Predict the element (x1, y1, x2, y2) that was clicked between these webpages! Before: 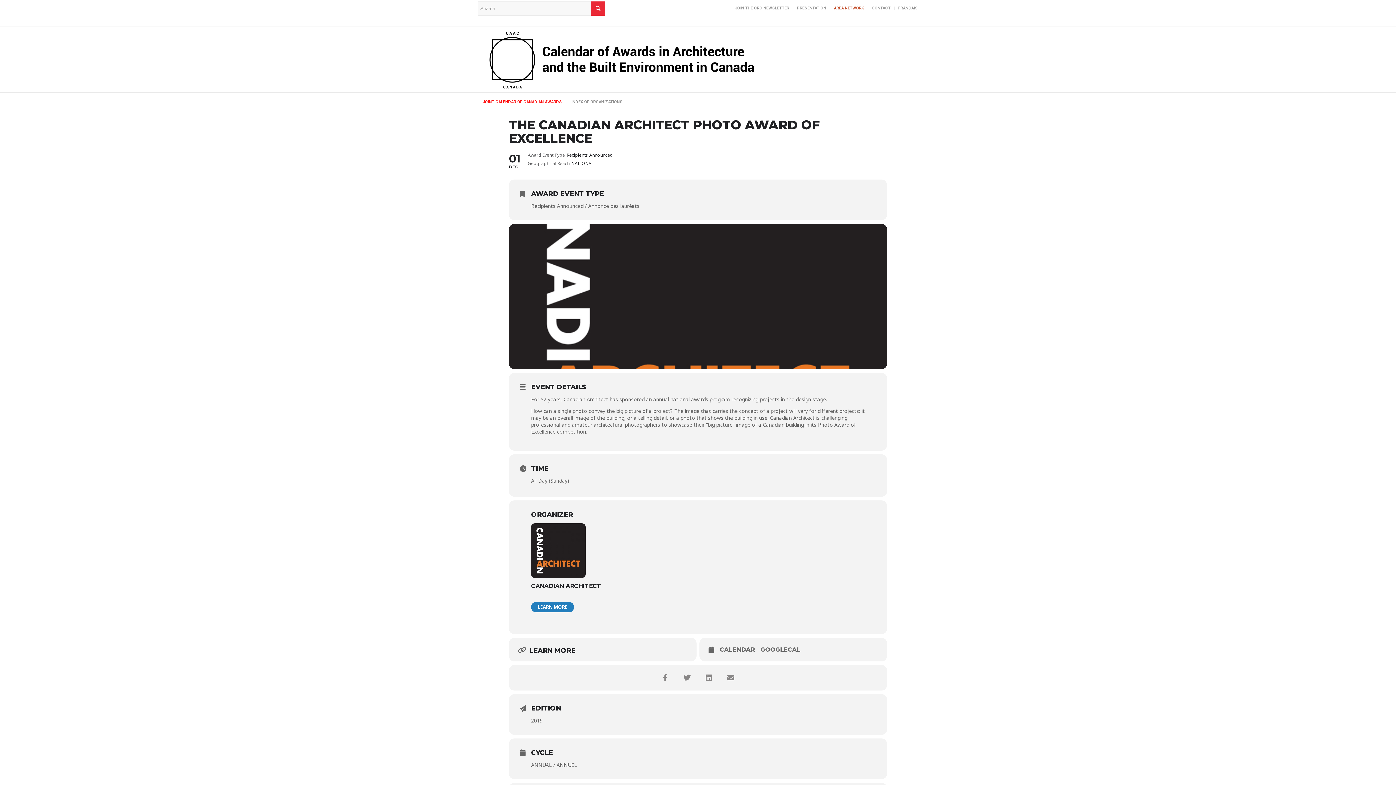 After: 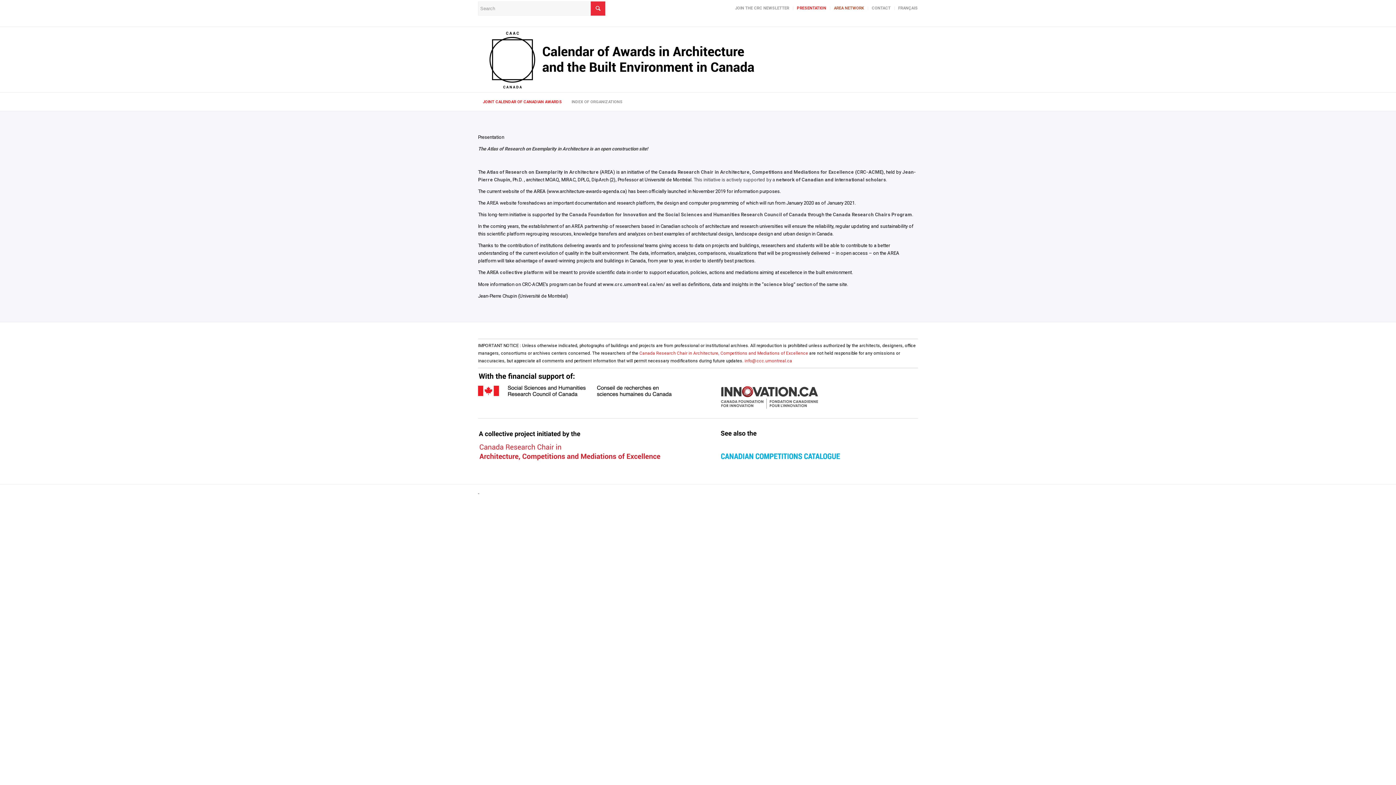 Action: bbox: (797, 3, 826, 13) label: PRESENTATION